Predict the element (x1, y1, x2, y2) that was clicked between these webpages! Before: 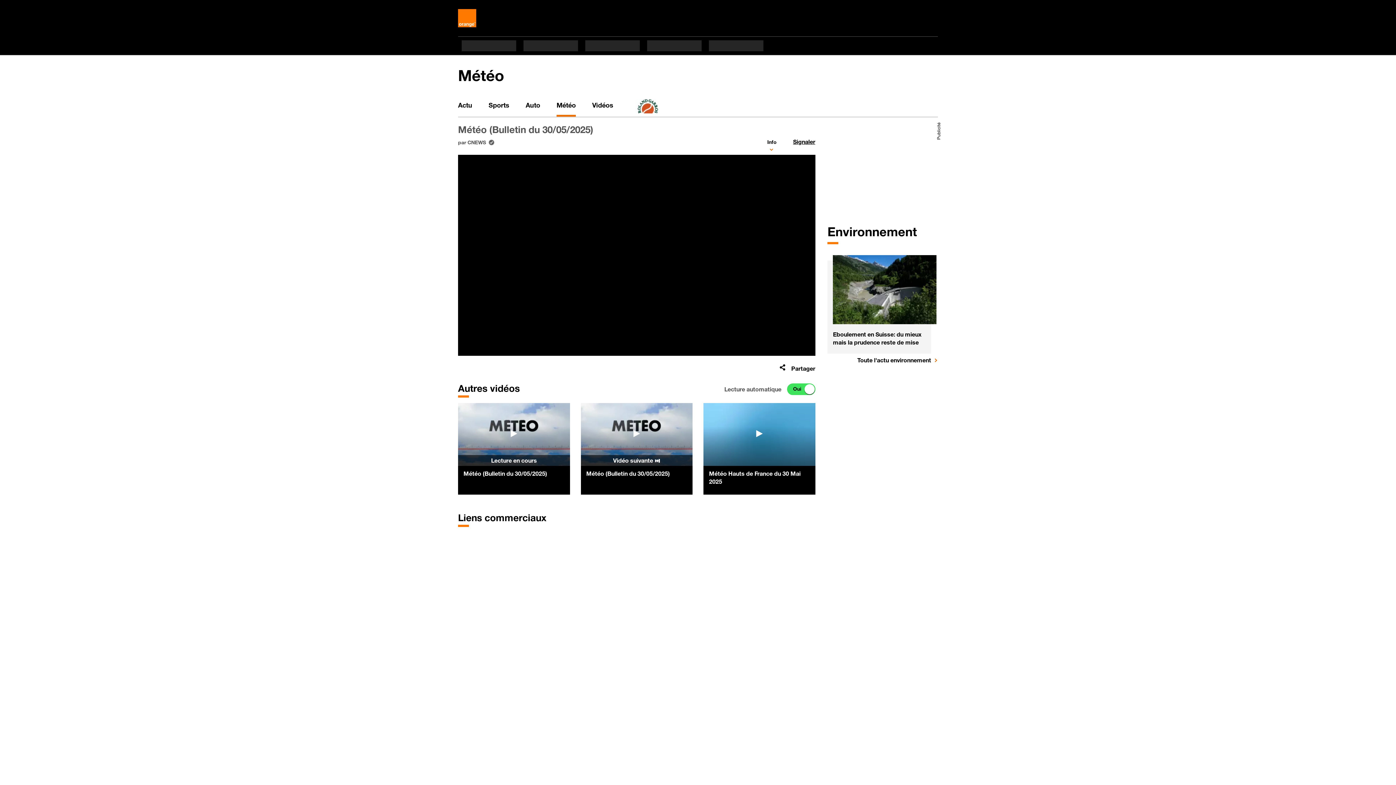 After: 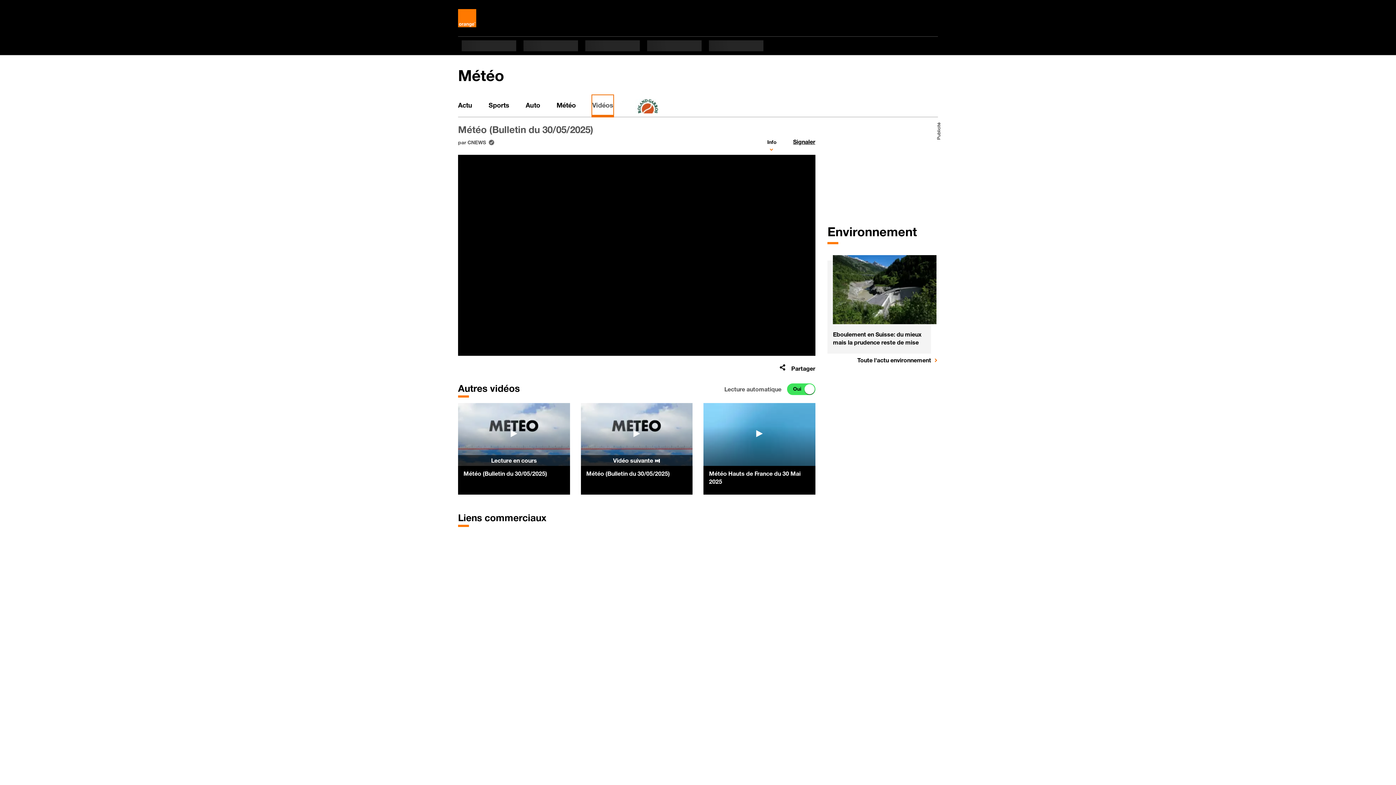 Action: label: Vidéos bbox: (592, 95, 613, 116)